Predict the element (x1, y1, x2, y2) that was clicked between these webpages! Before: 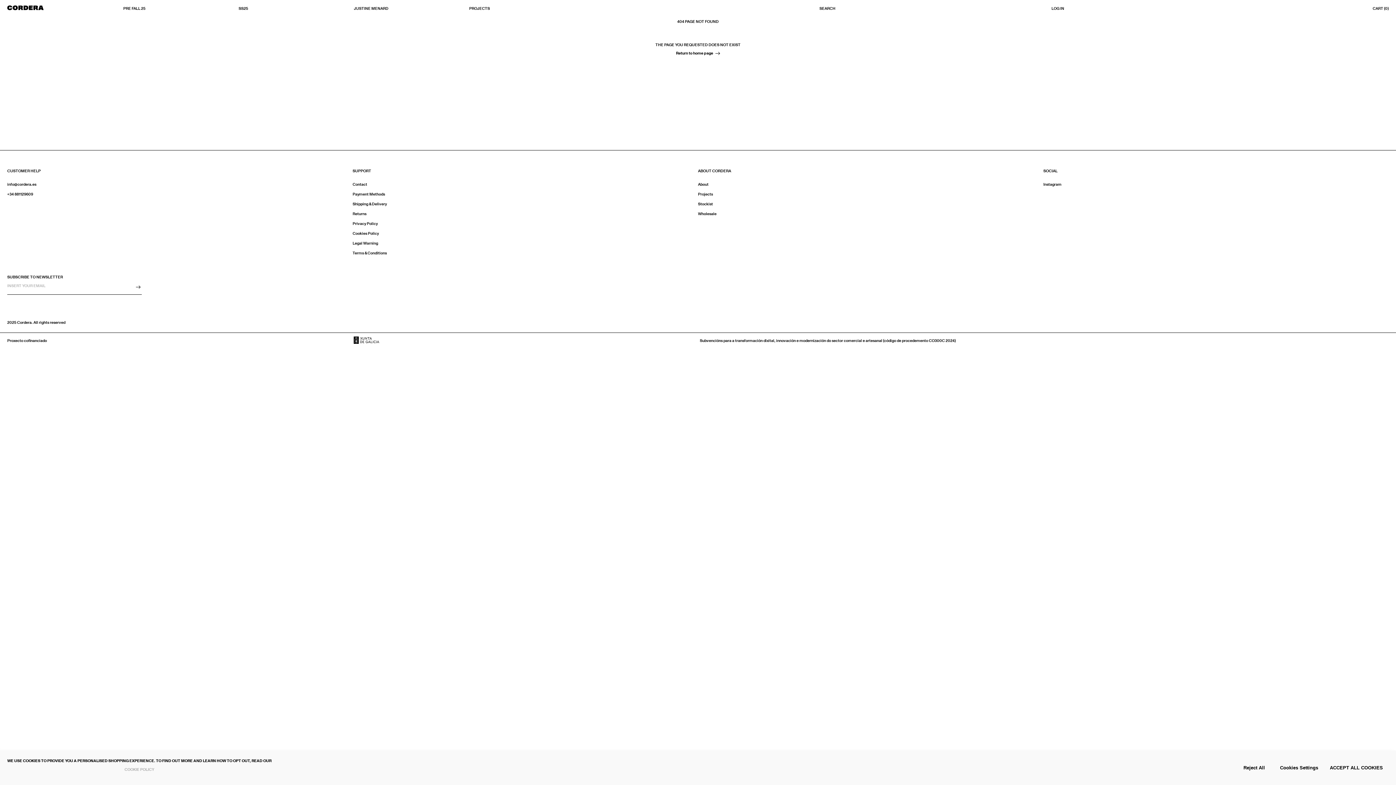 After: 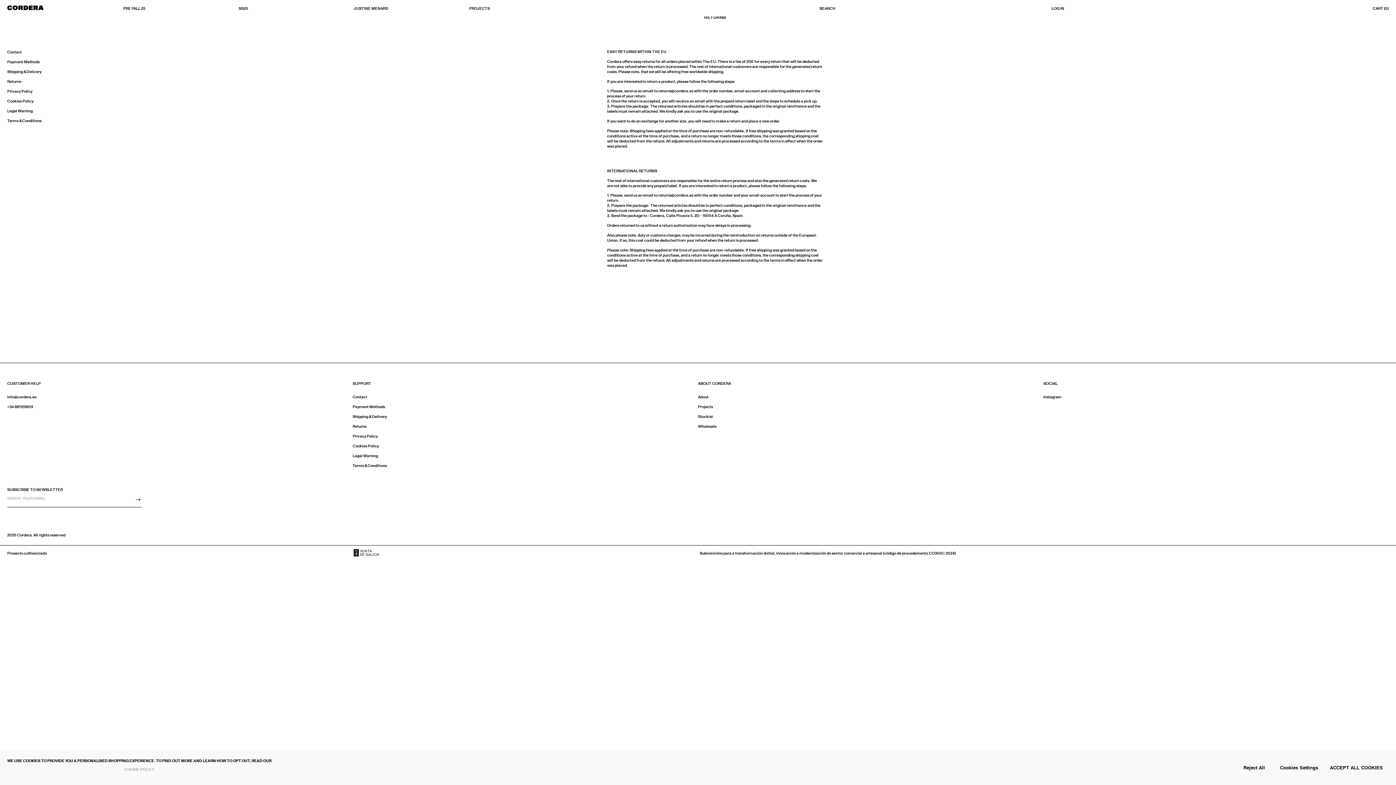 Action: bbox: (352, 211, 366, 216) label: Returns